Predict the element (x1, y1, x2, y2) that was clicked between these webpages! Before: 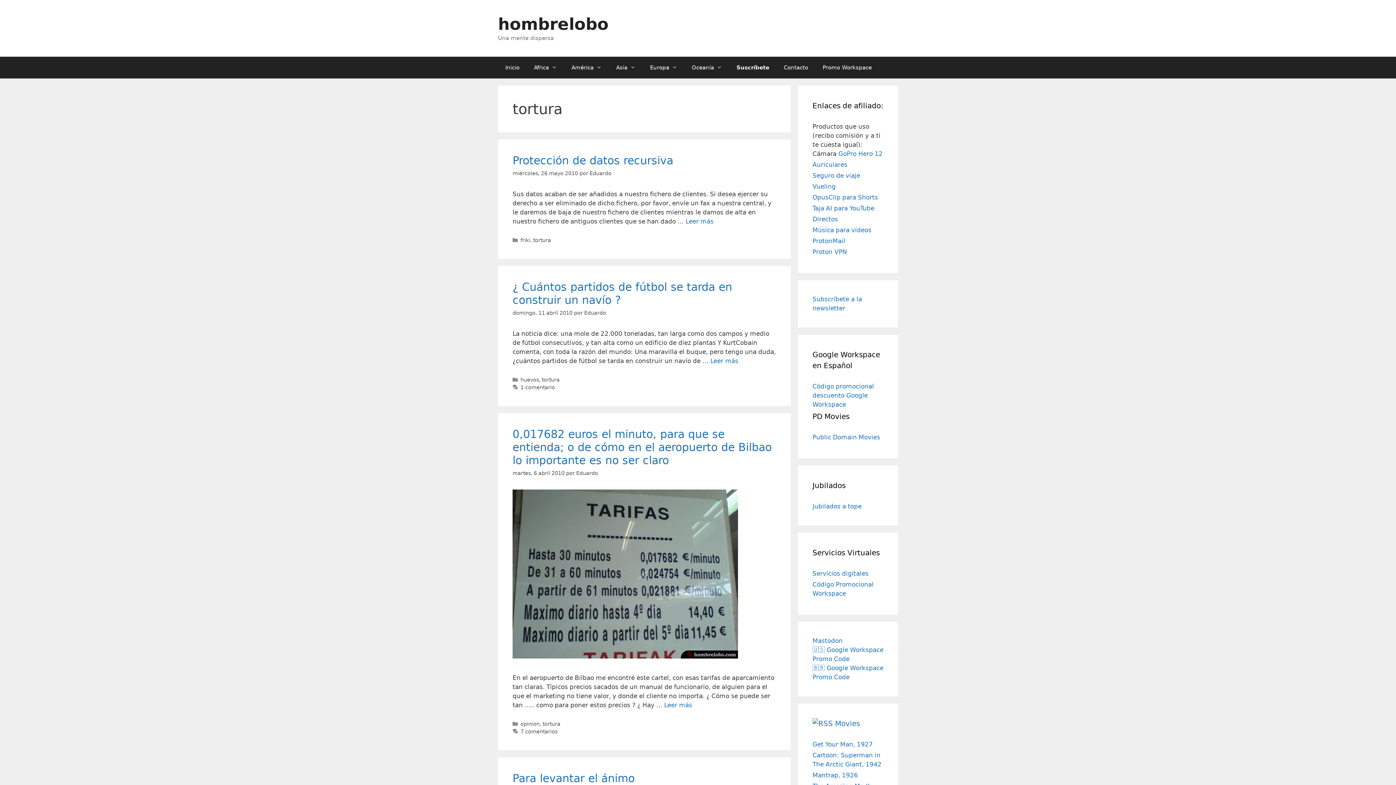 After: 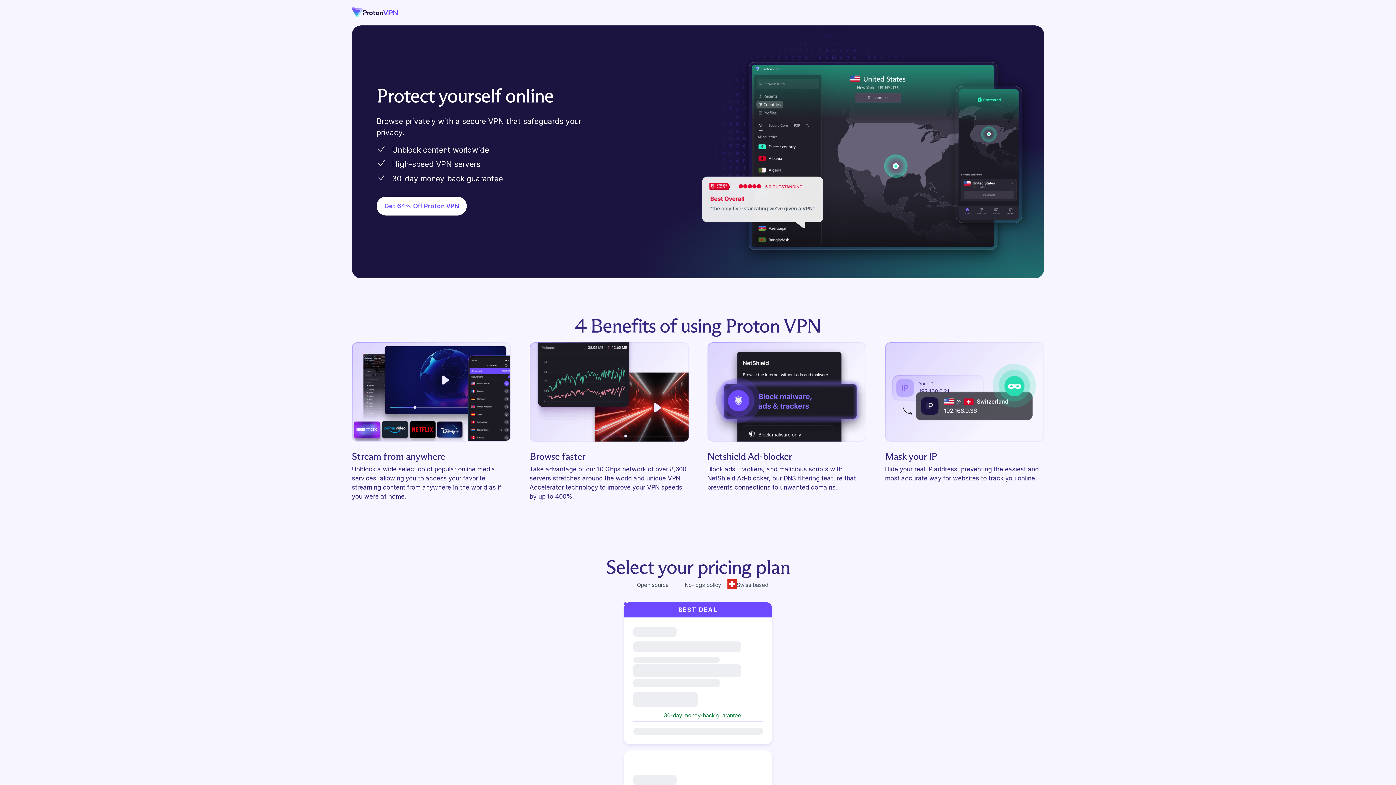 Action: label: Proton VPN bbox: (812, 248, 847, 255)